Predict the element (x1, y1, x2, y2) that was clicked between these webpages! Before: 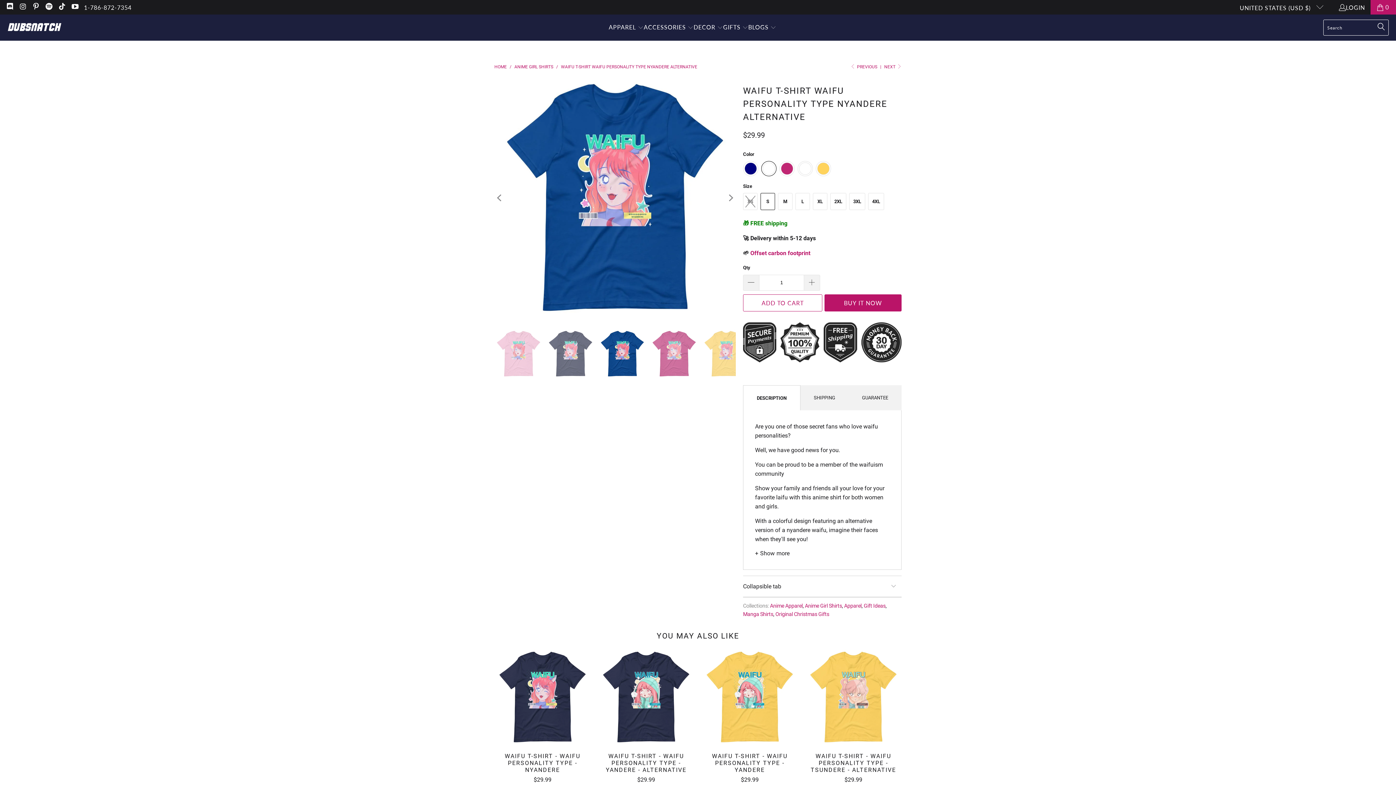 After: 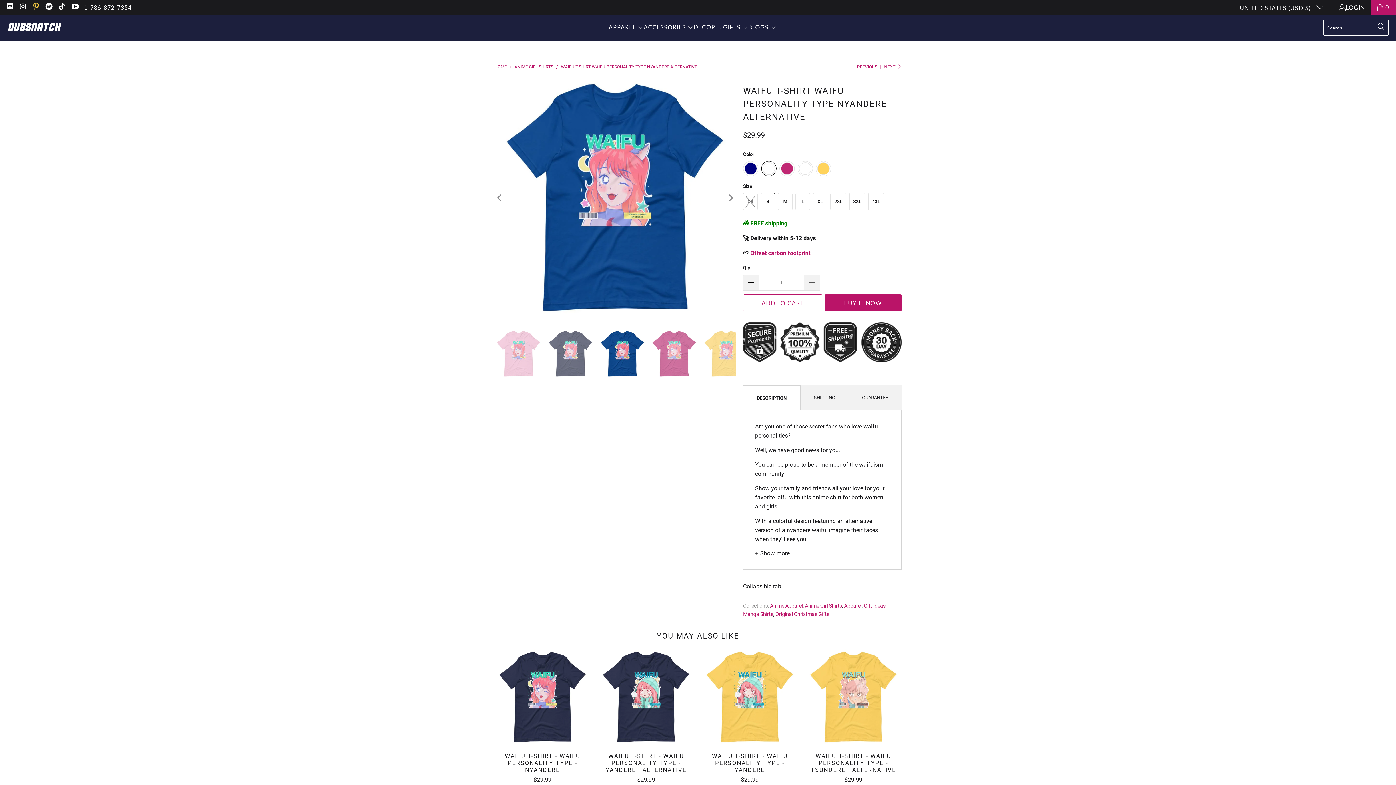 Action: bbox: (31, 3, 39, 10)